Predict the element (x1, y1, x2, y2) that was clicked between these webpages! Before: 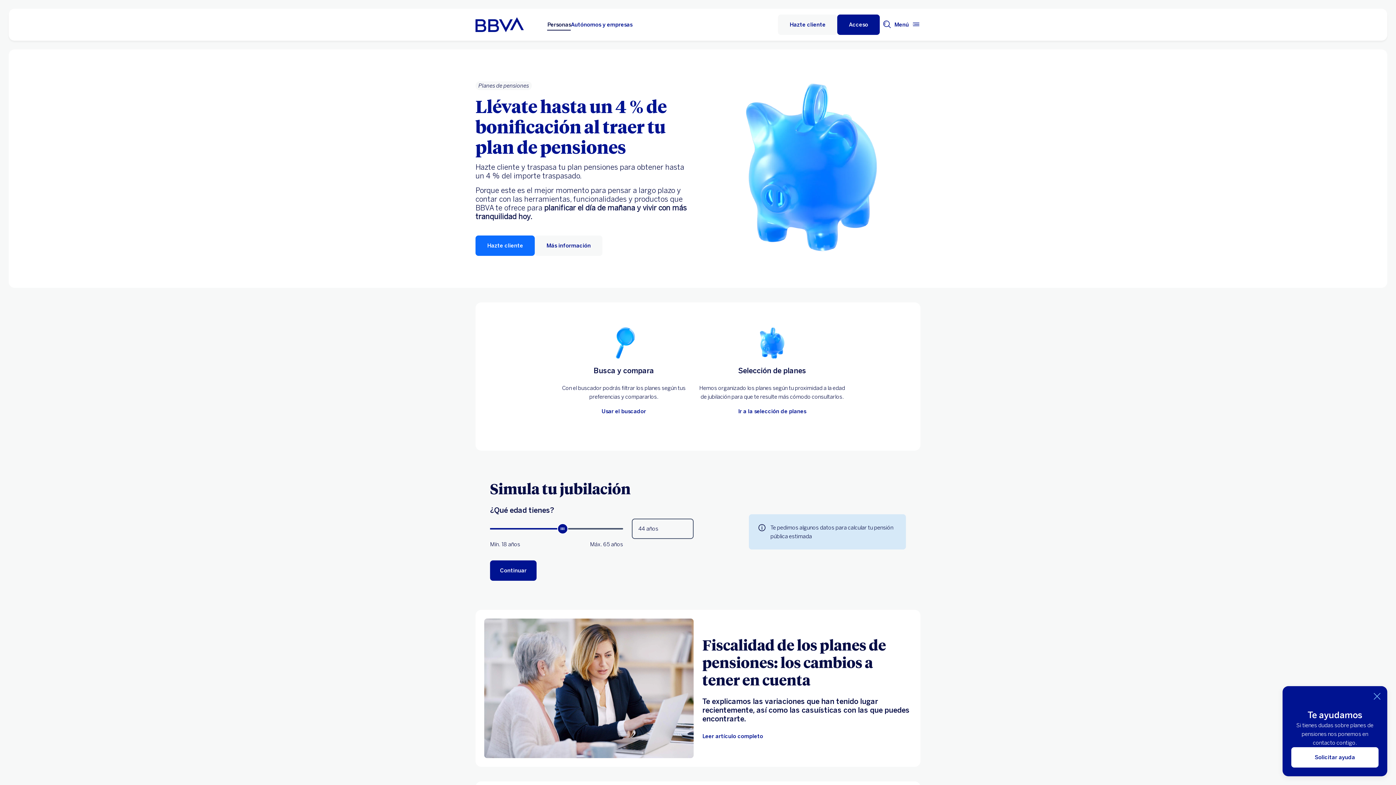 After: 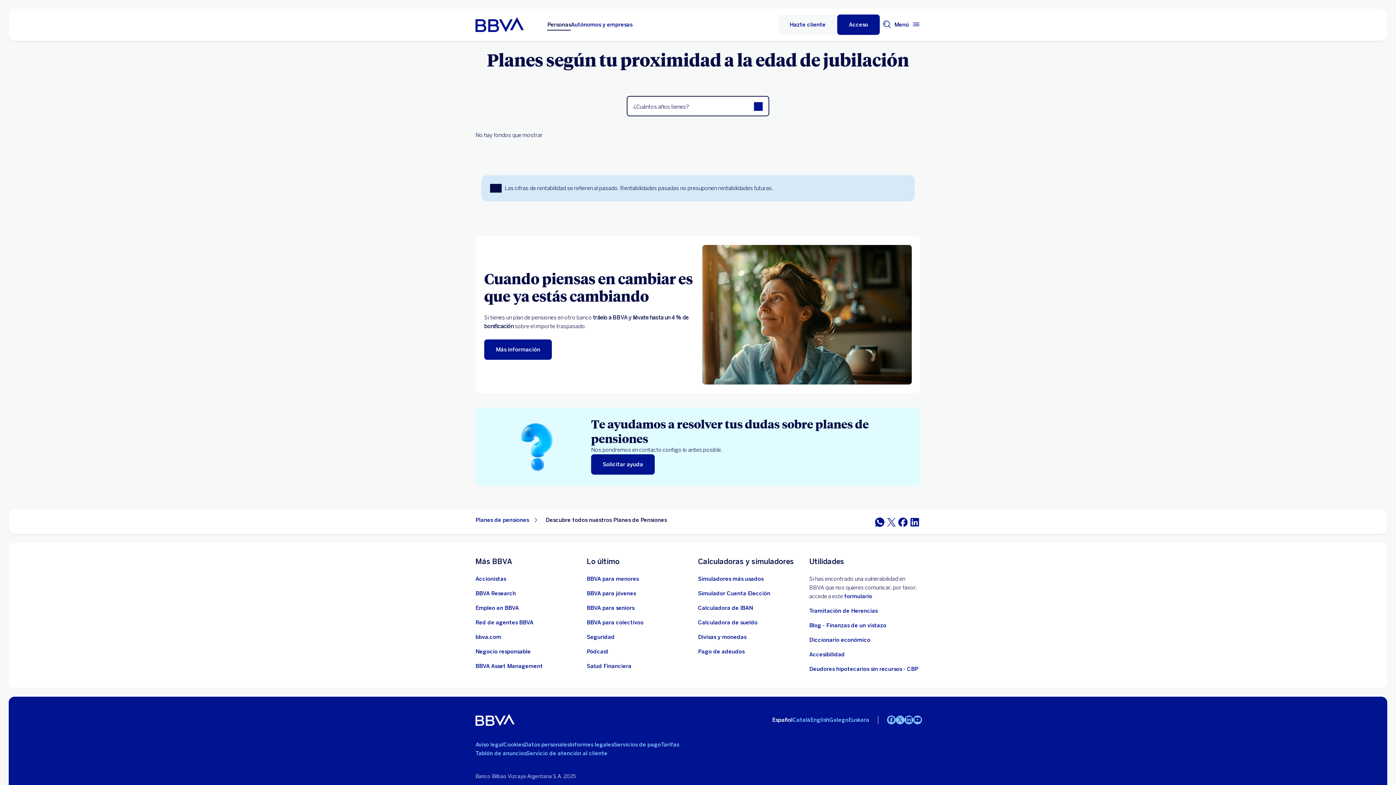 Action: label: Ir a la selección de planes bbox: (752, 322, 792, 363)